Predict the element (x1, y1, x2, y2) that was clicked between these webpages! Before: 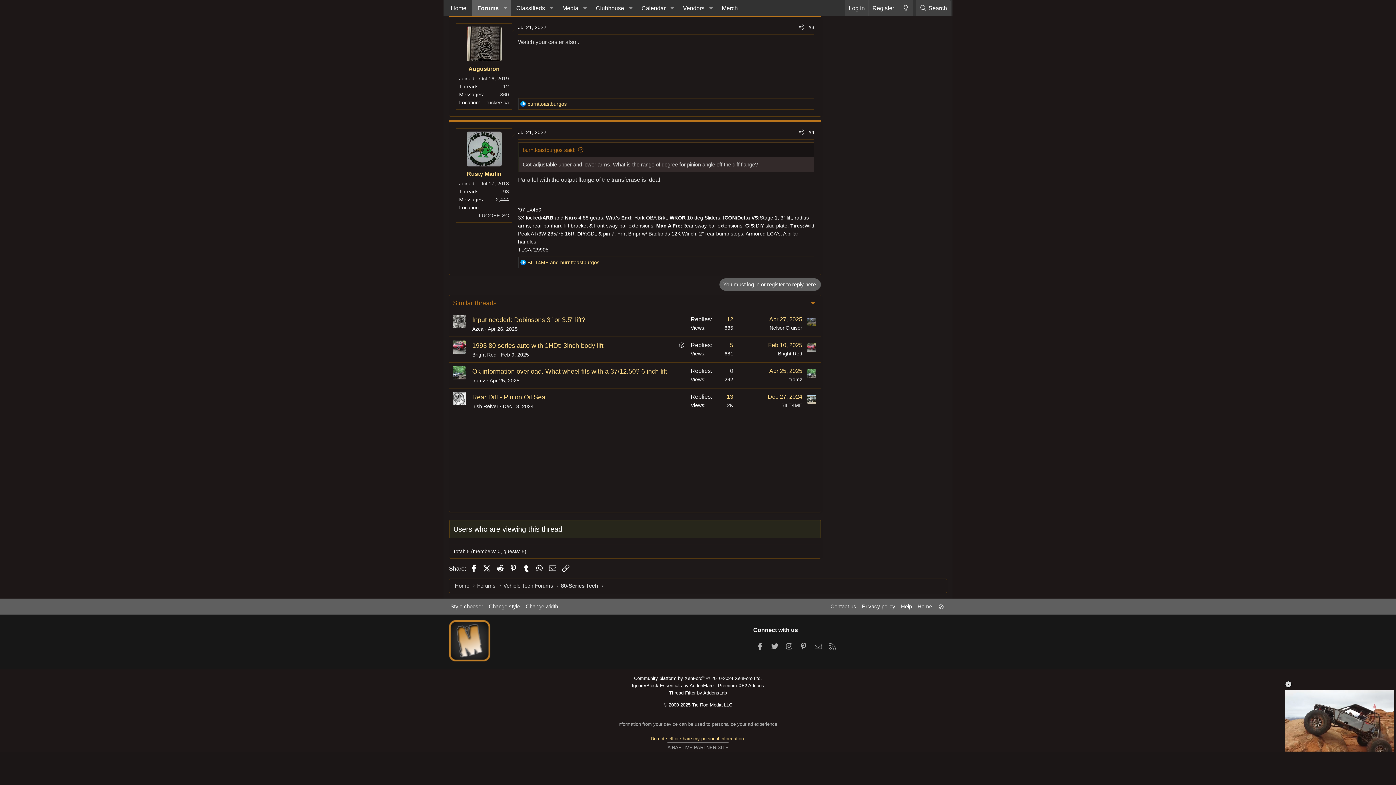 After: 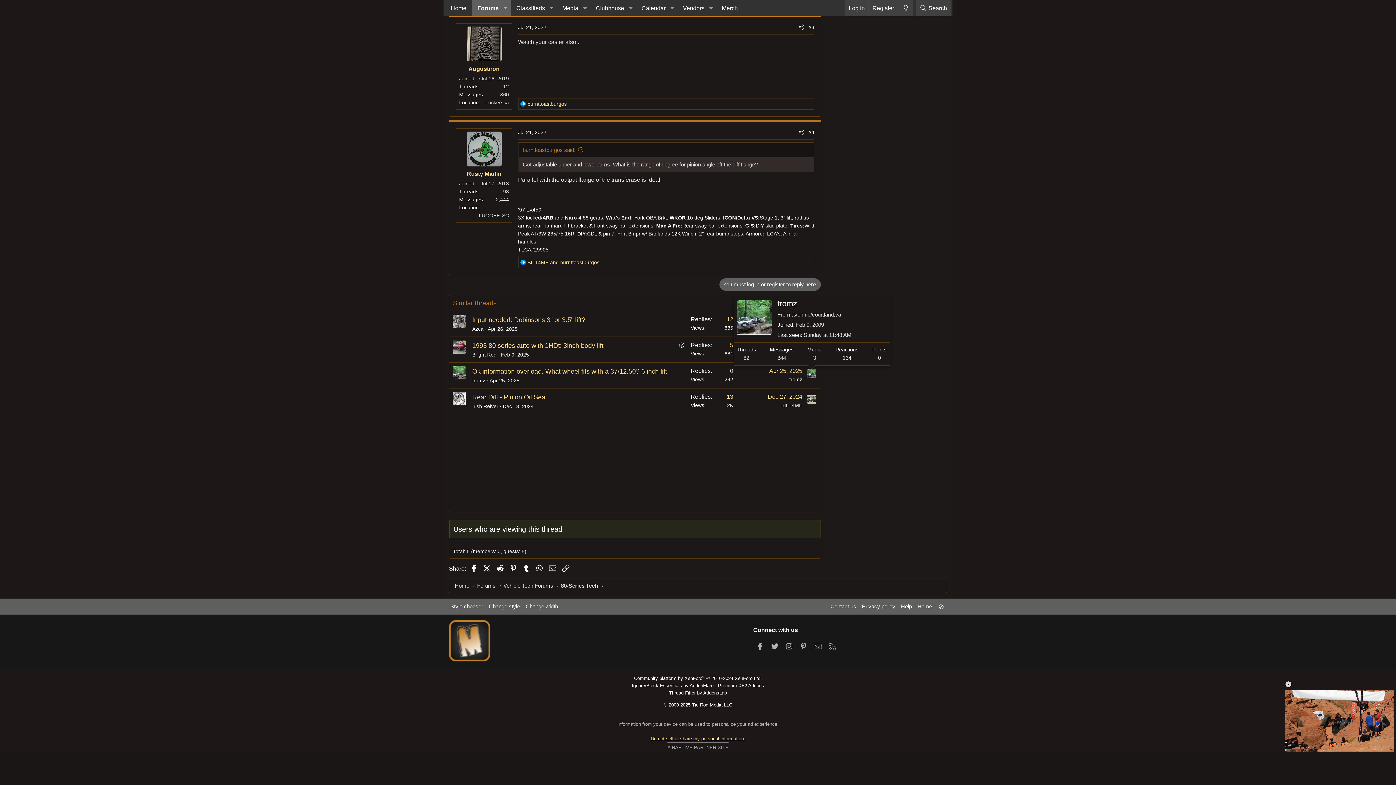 Action: bbox: (807, 369, 816, 378)